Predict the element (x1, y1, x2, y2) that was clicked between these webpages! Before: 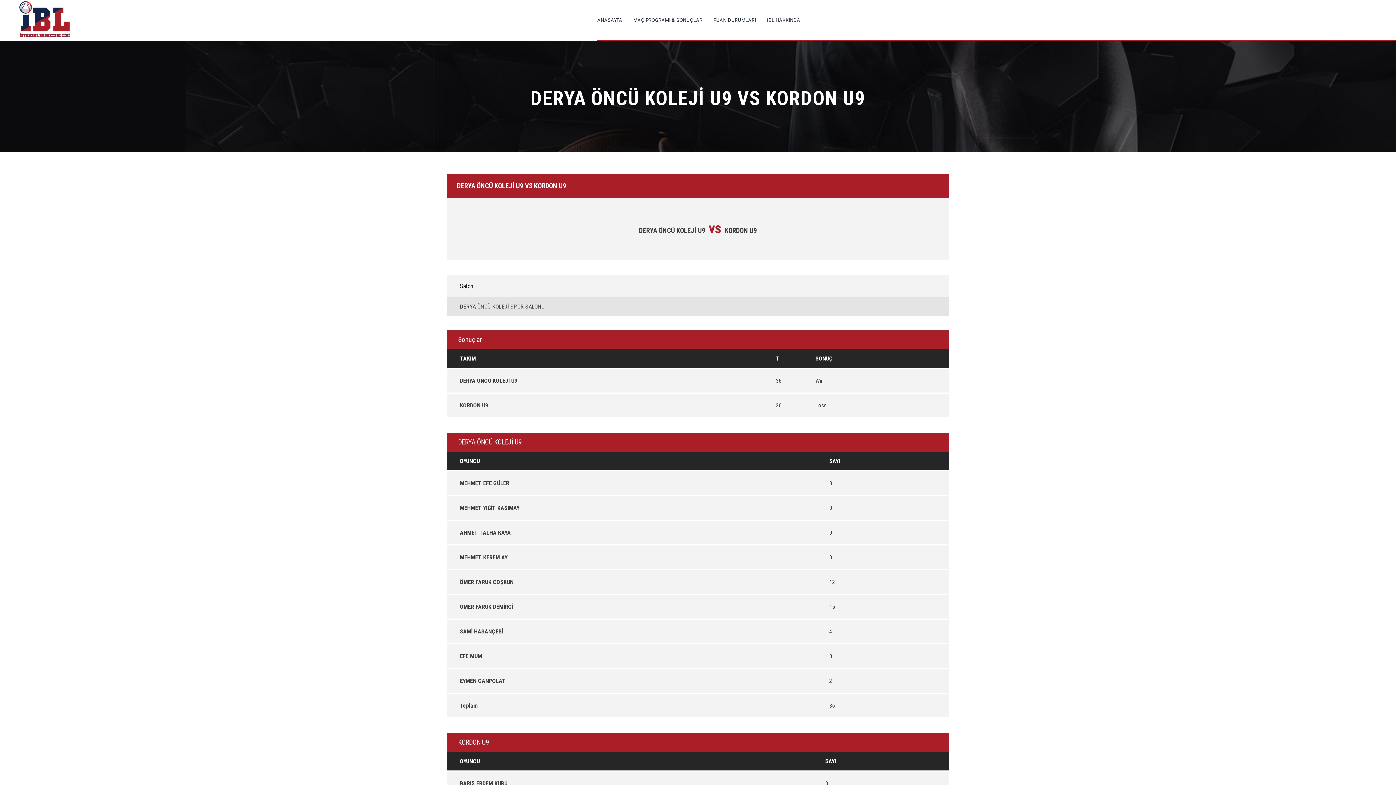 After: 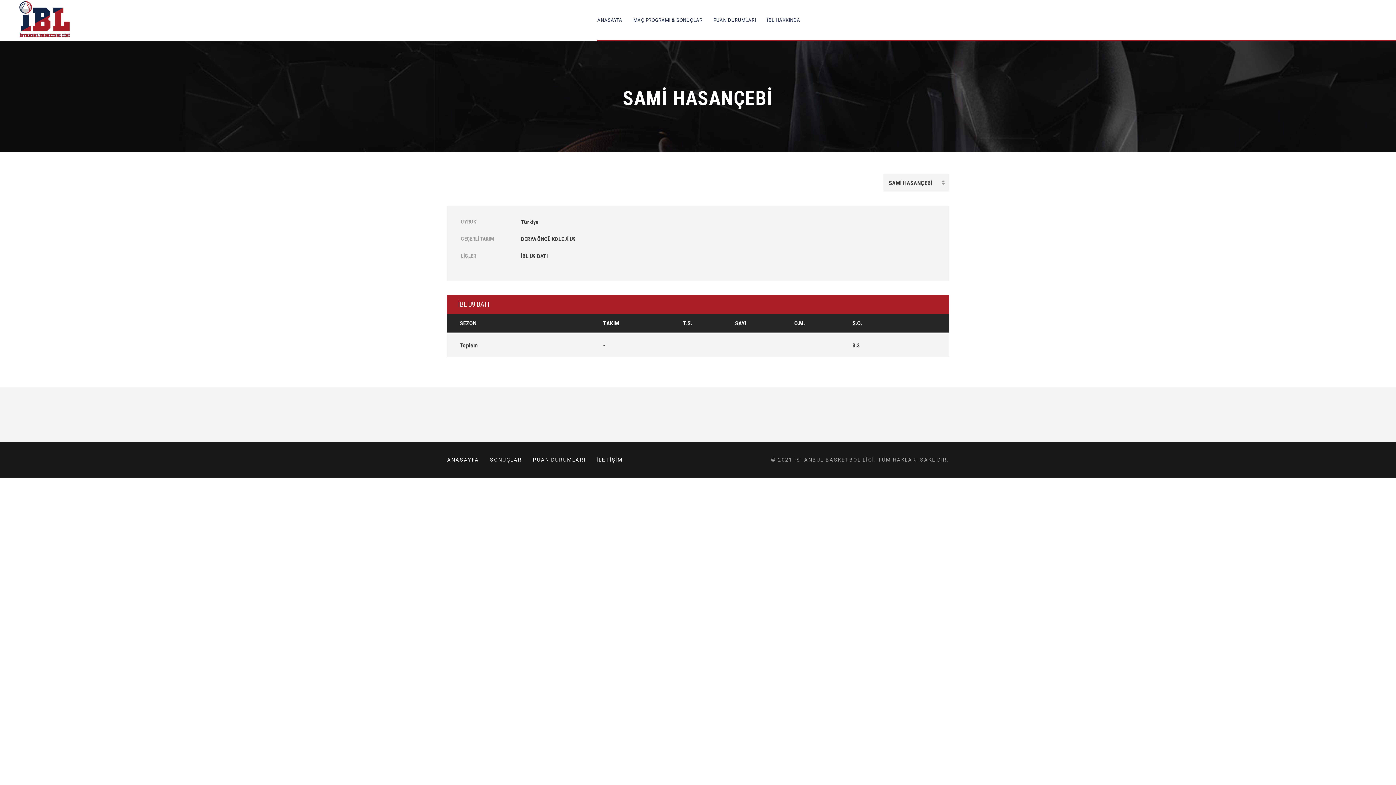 Action: bbox: (460, 628, 503, 635) label: SAMİ HASANÇEBİ